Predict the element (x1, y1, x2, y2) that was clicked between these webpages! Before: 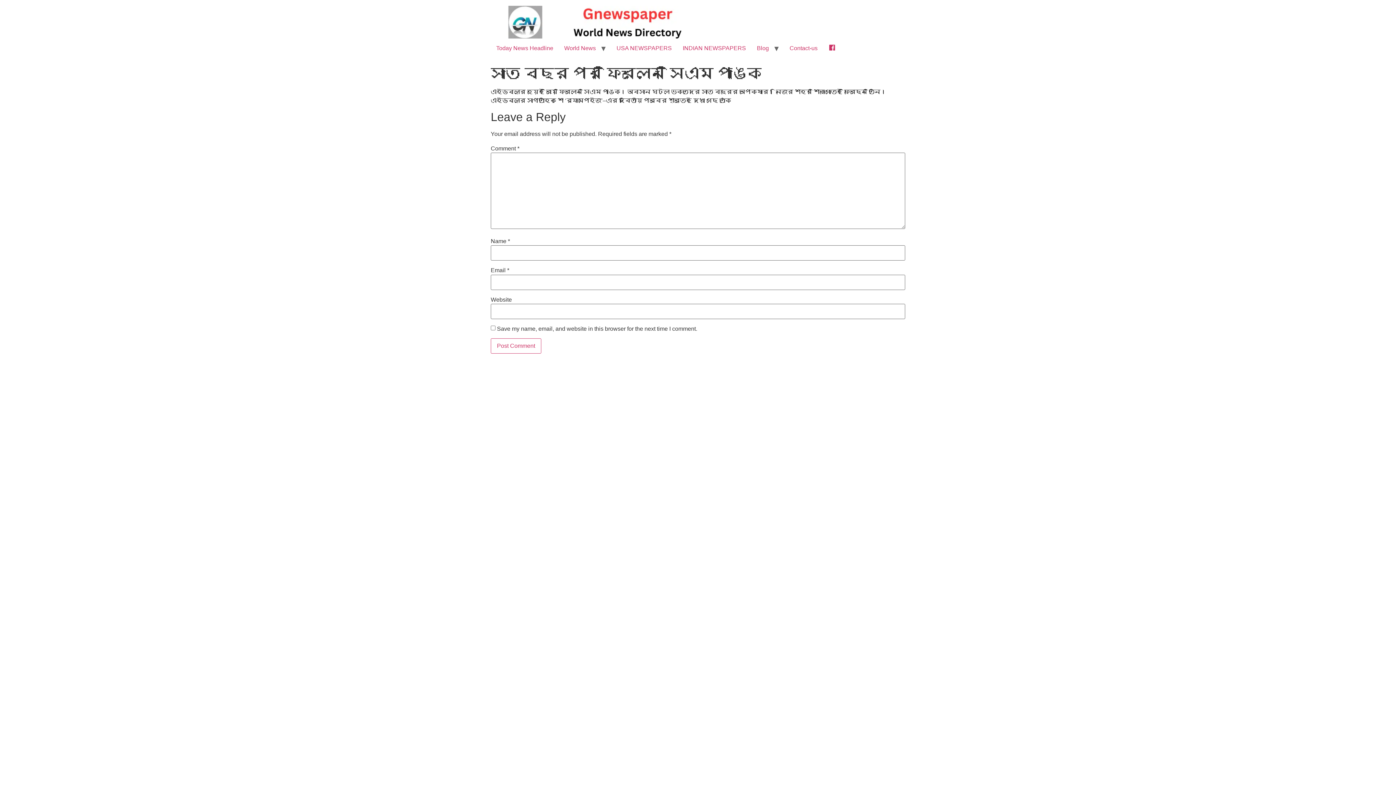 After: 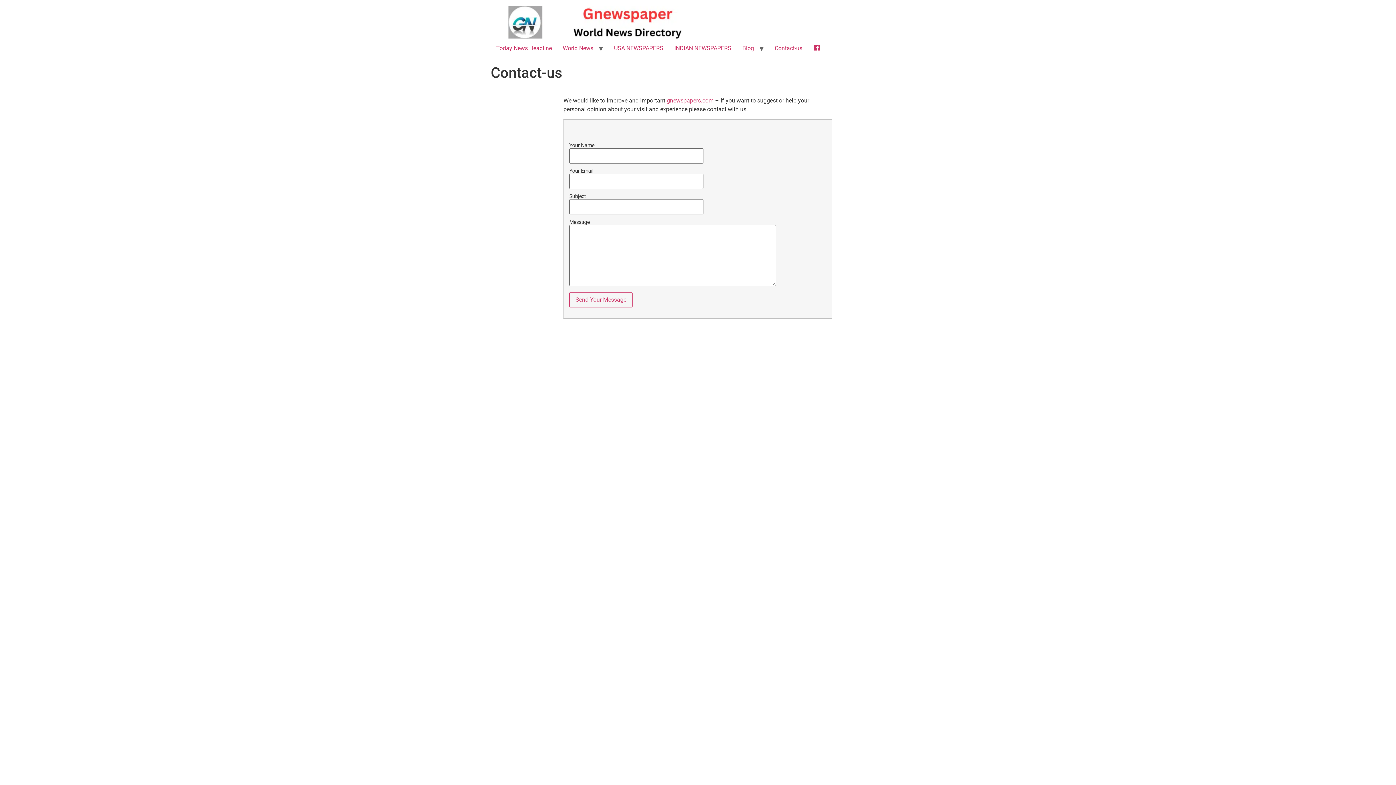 Action: label: Contact-us bbox: (784, 41, 823, 55)